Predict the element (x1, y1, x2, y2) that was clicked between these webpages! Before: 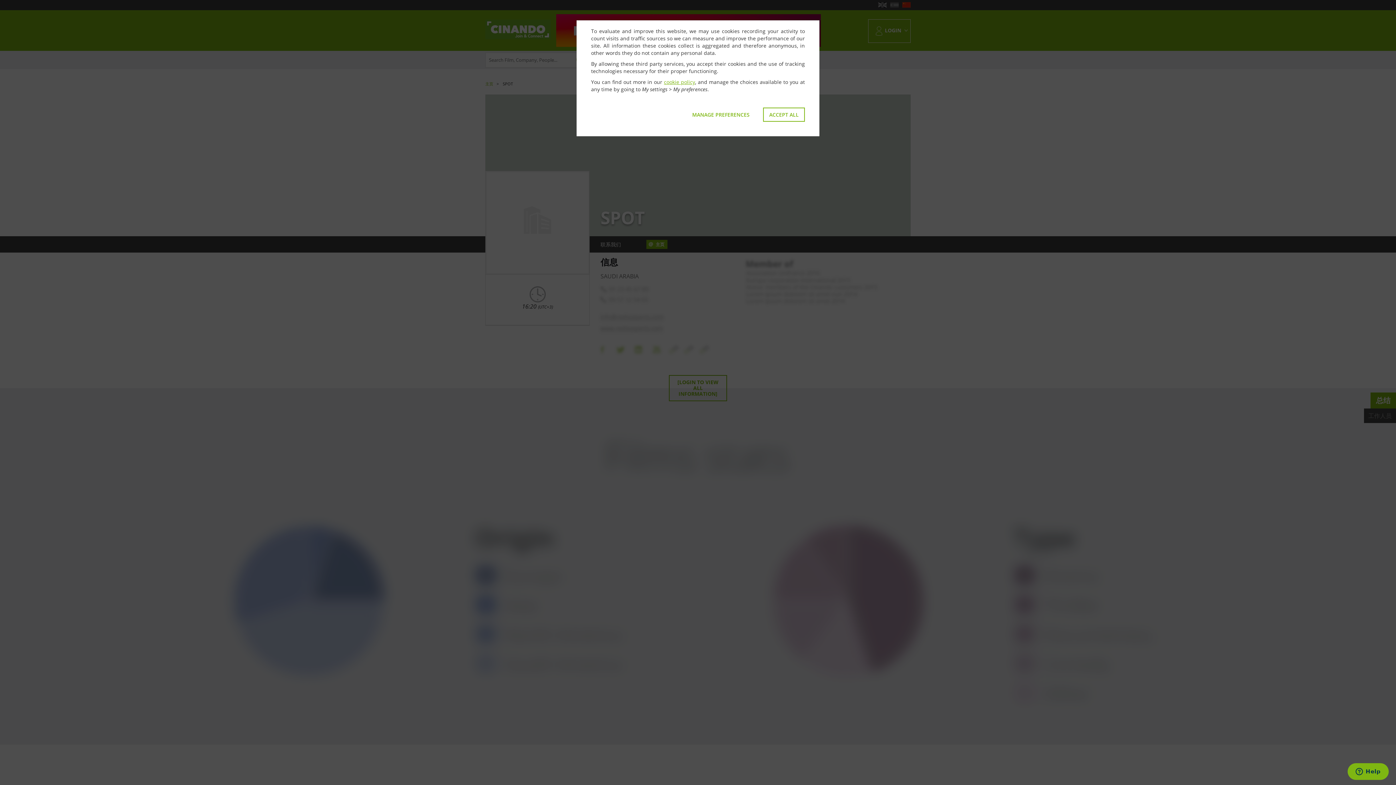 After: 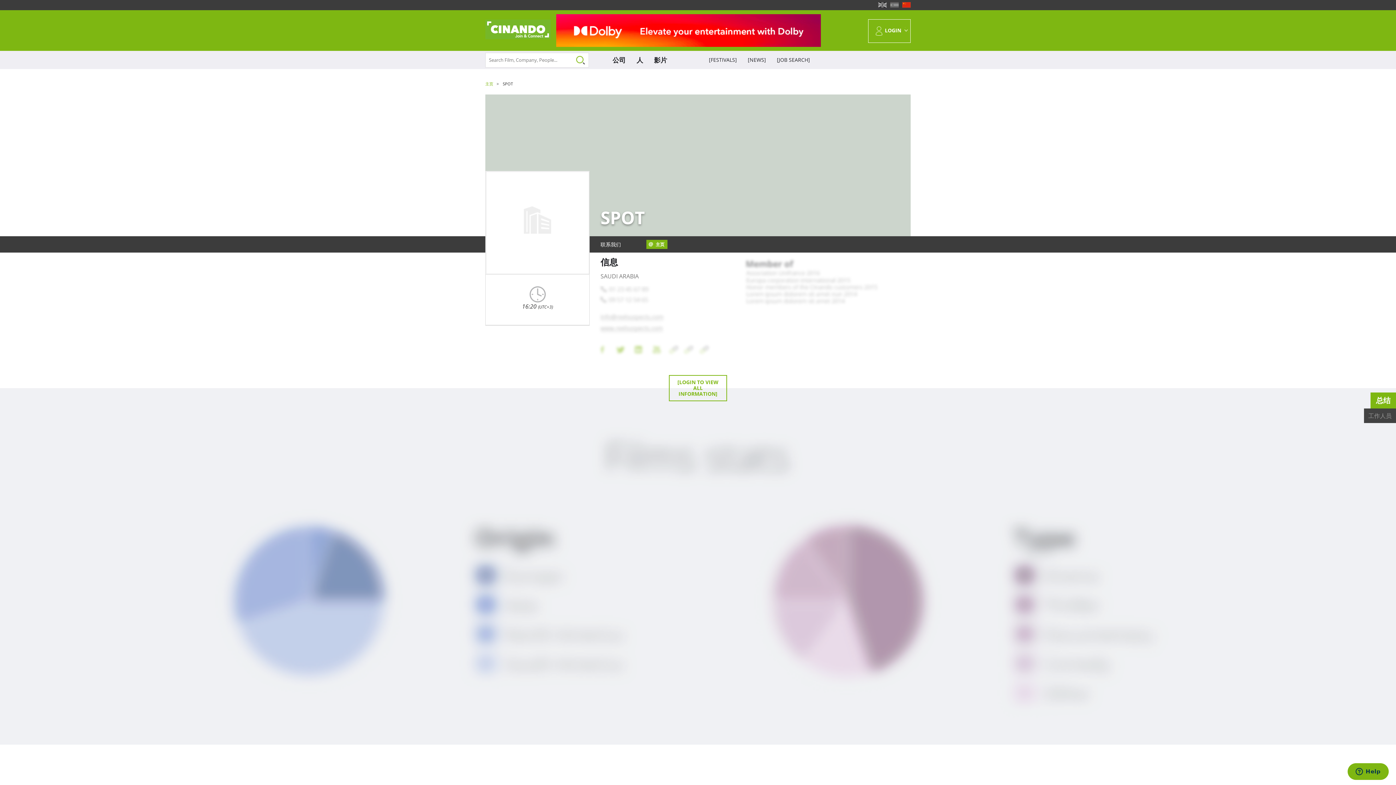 Action: label: ACCEPT ALL bbox: (763, 107, 805, 121)